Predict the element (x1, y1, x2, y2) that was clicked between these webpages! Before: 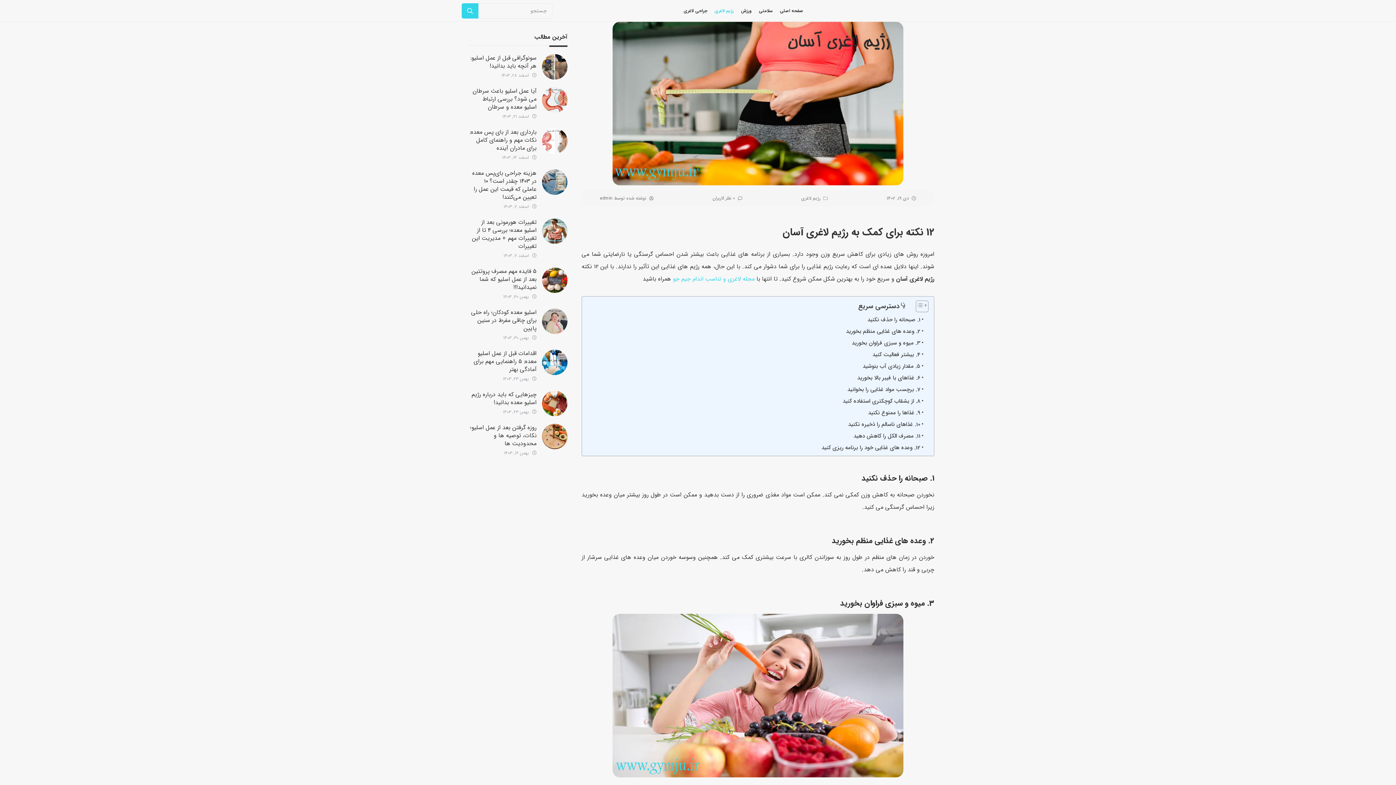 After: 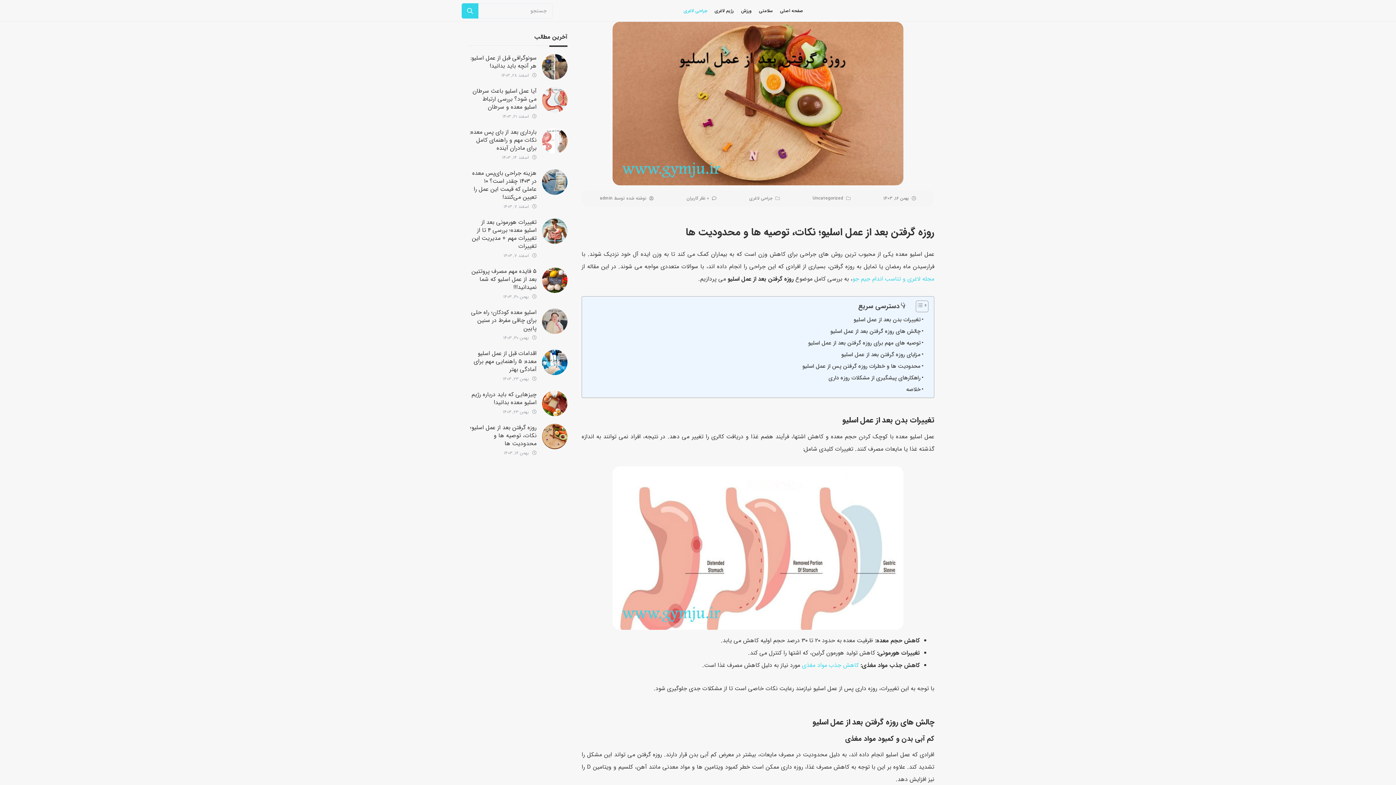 Action: label: روزه گرفتن بعد از عمل اسلیو؛ نکات، توصیه ها و محدودیت ها bbox: (470, 423, 536, 448)